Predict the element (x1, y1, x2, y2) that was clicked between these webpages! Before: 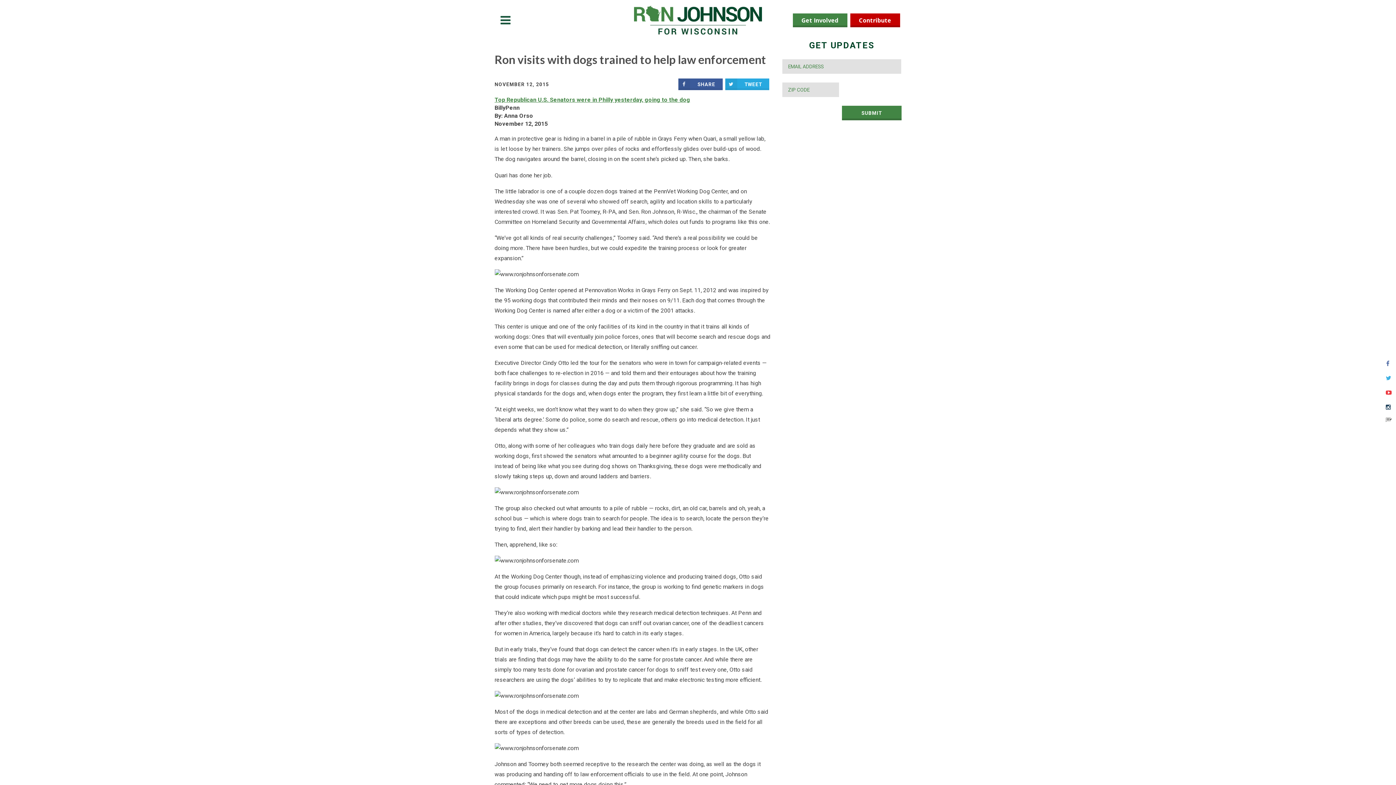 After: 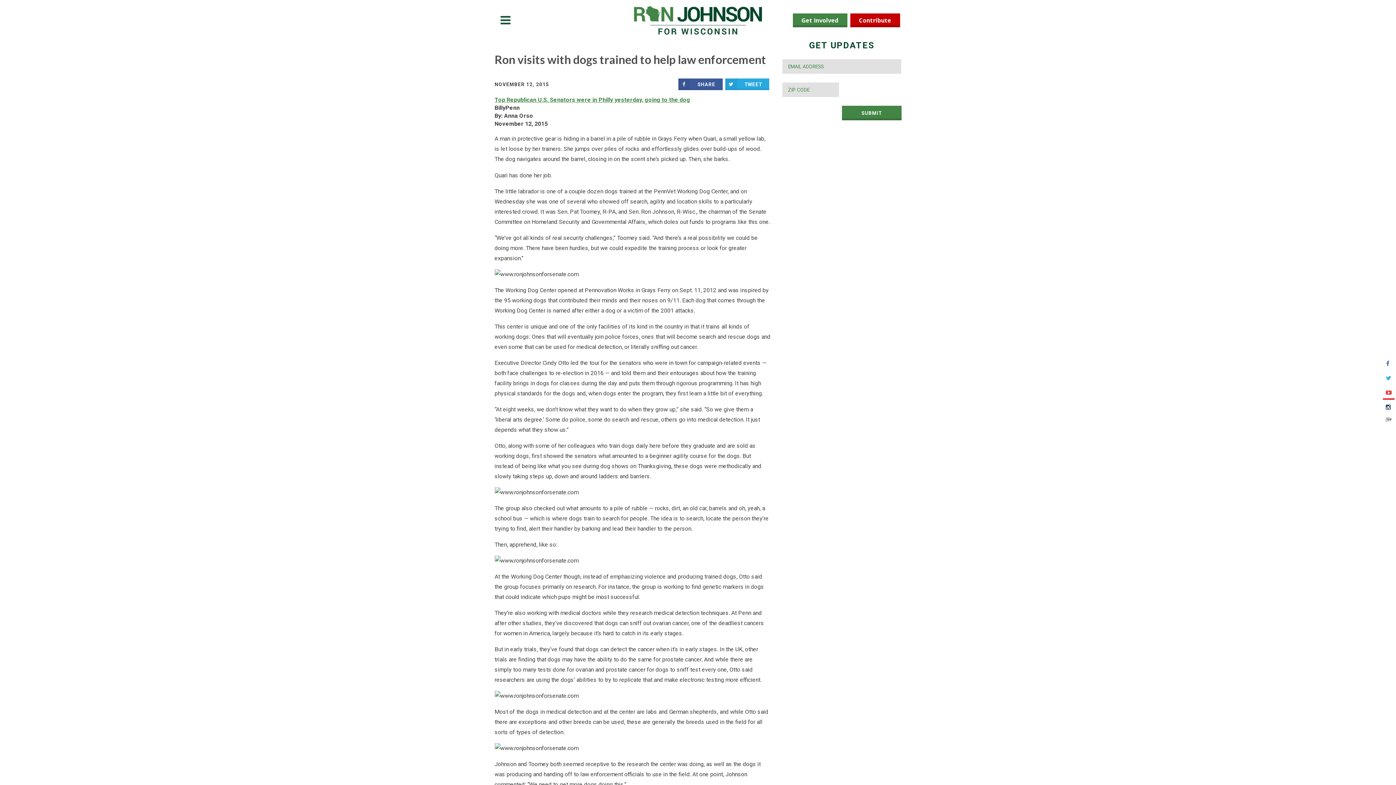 Action: bbox: (1383, 385, 1394, 400)